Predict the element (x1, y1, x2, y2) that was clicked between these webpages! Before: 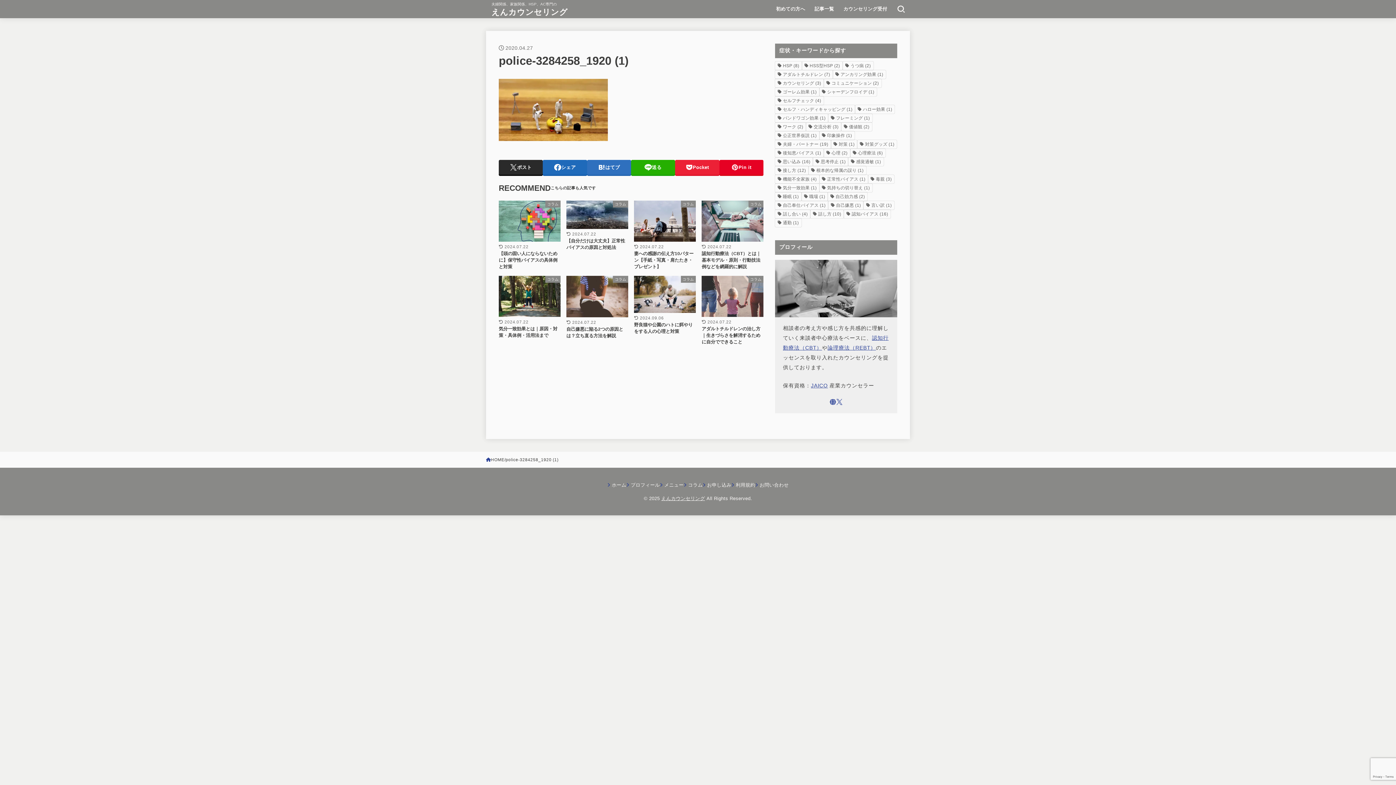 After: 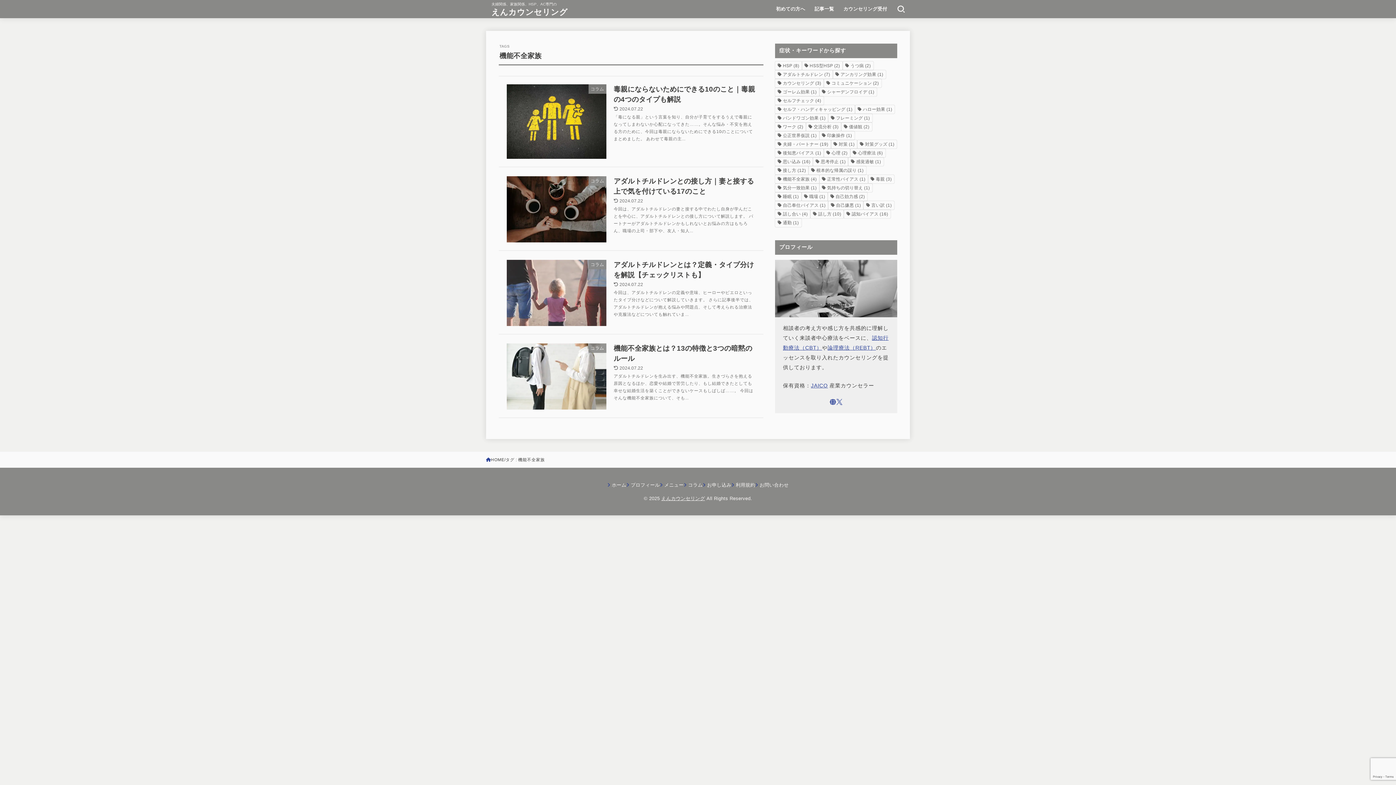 Action: bbox: (775, 174, 819, 183) label: 機能不全家族 (4個の項目)